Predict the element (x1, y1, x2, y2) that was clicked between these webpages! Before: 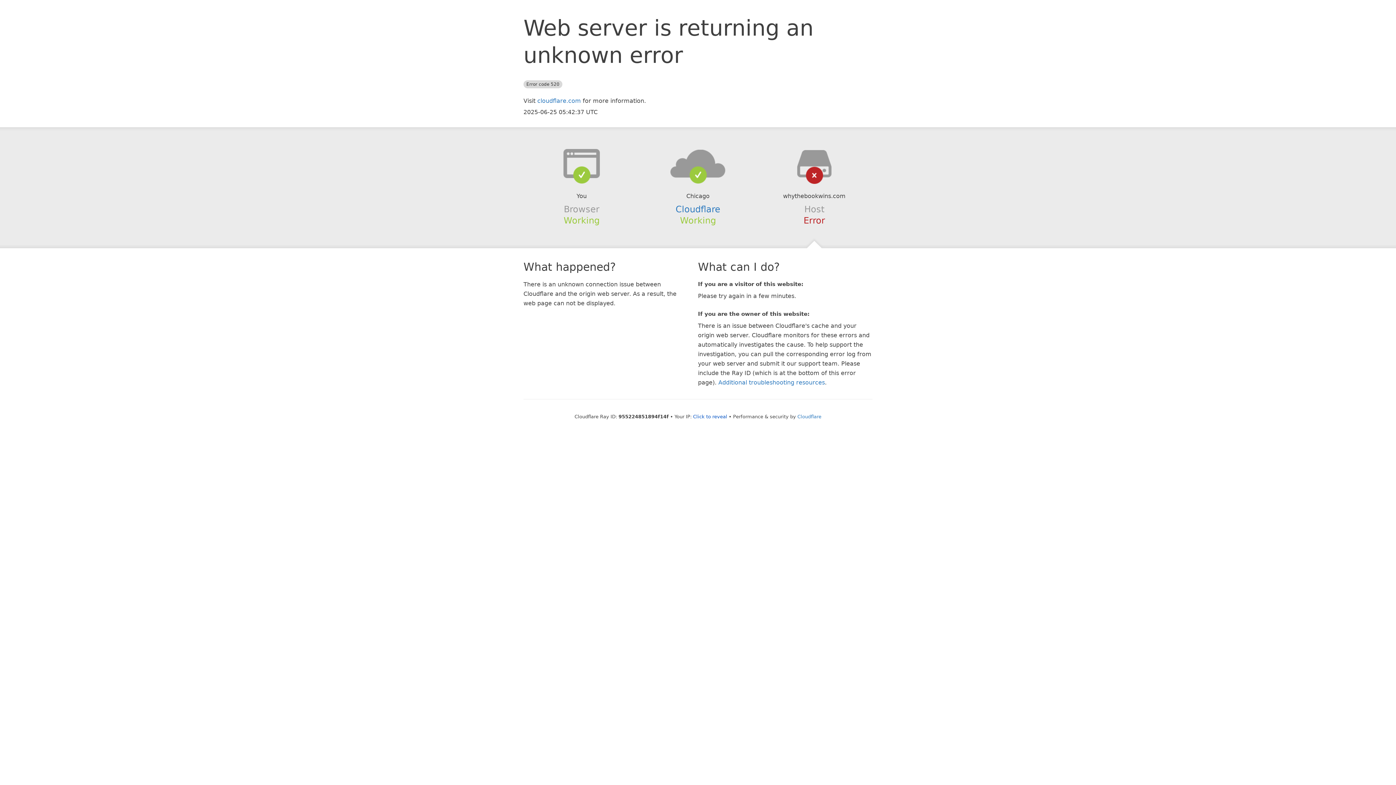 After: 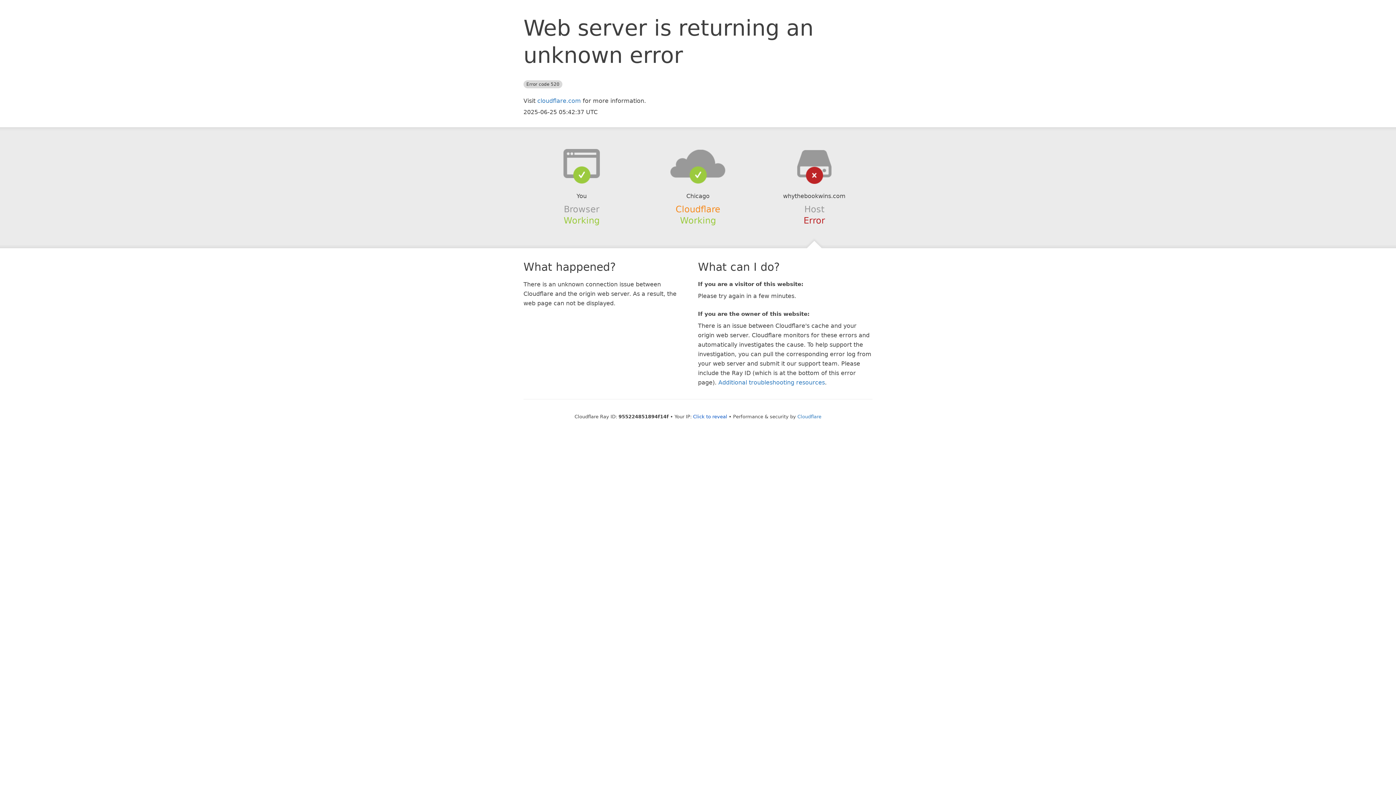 Action: label: Cloudflare bbox: (675, 204, 720, 214)